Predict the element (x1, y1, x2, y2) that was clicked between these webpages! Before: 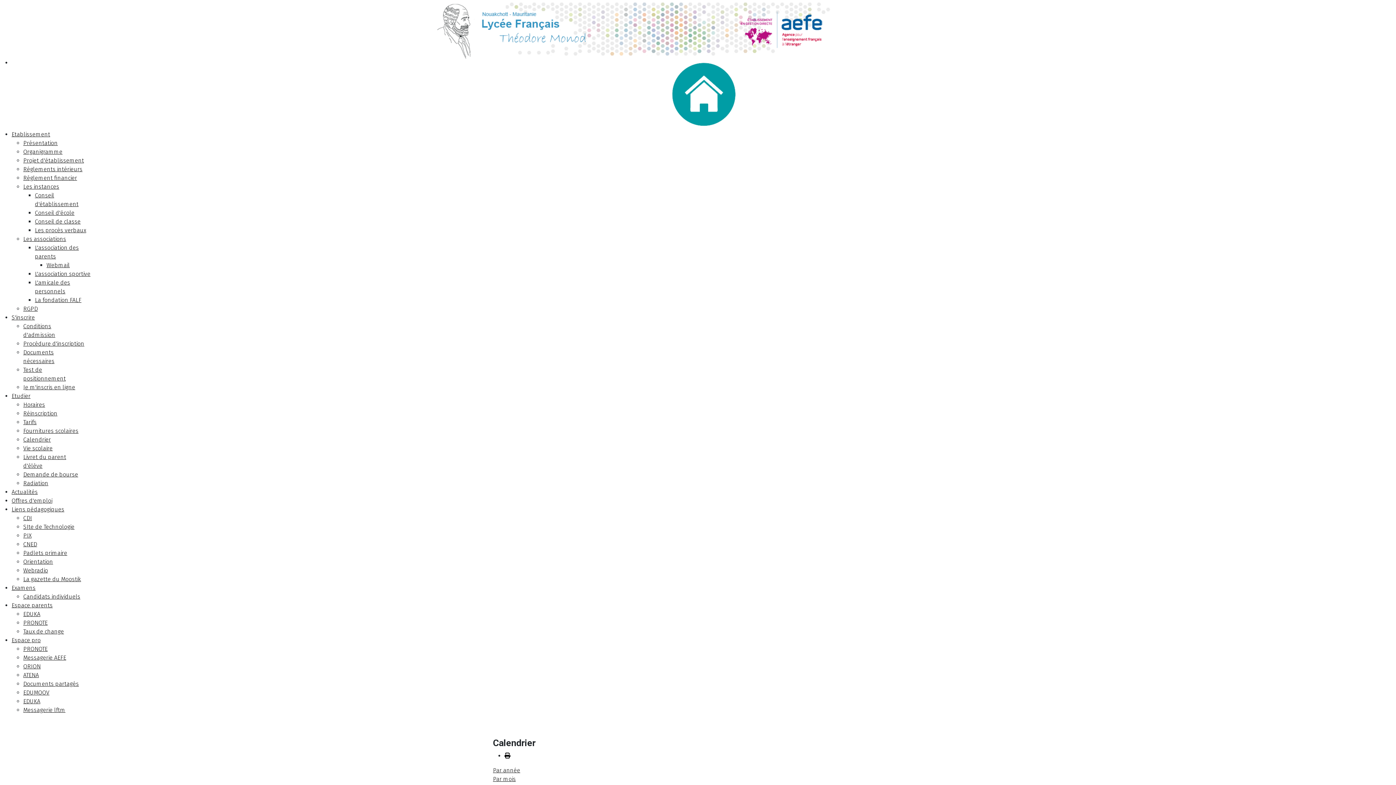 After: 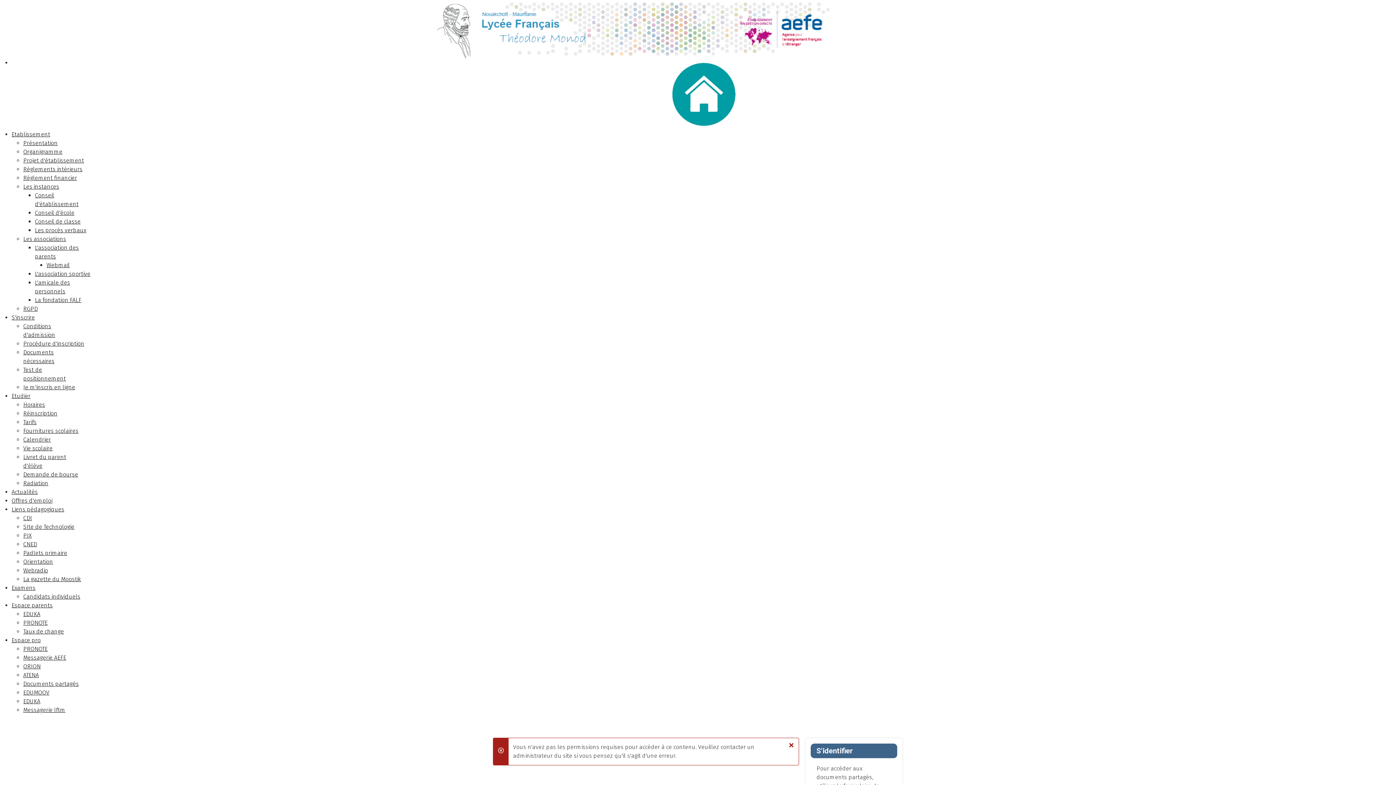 Action: label: Documents partagés bbox: (23, 680, 78, 687)